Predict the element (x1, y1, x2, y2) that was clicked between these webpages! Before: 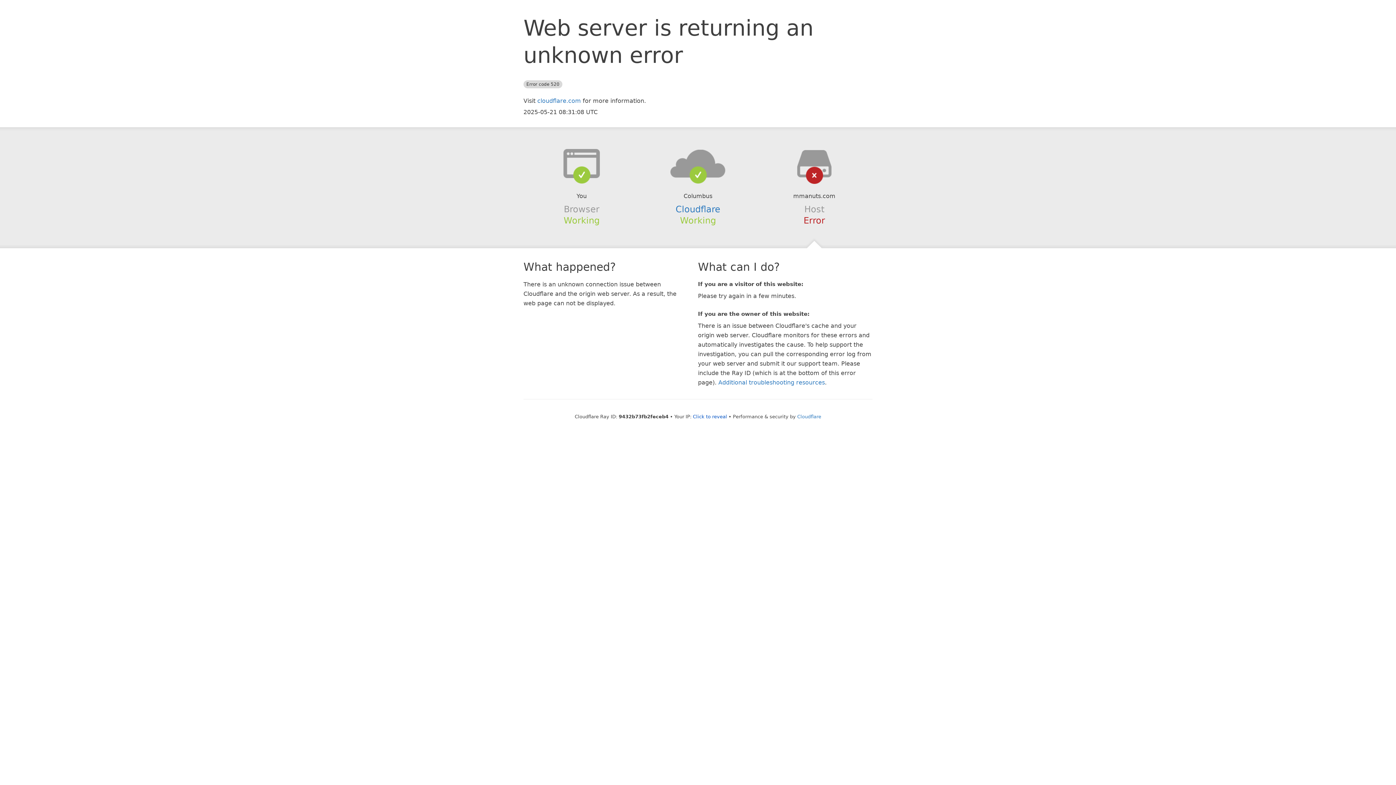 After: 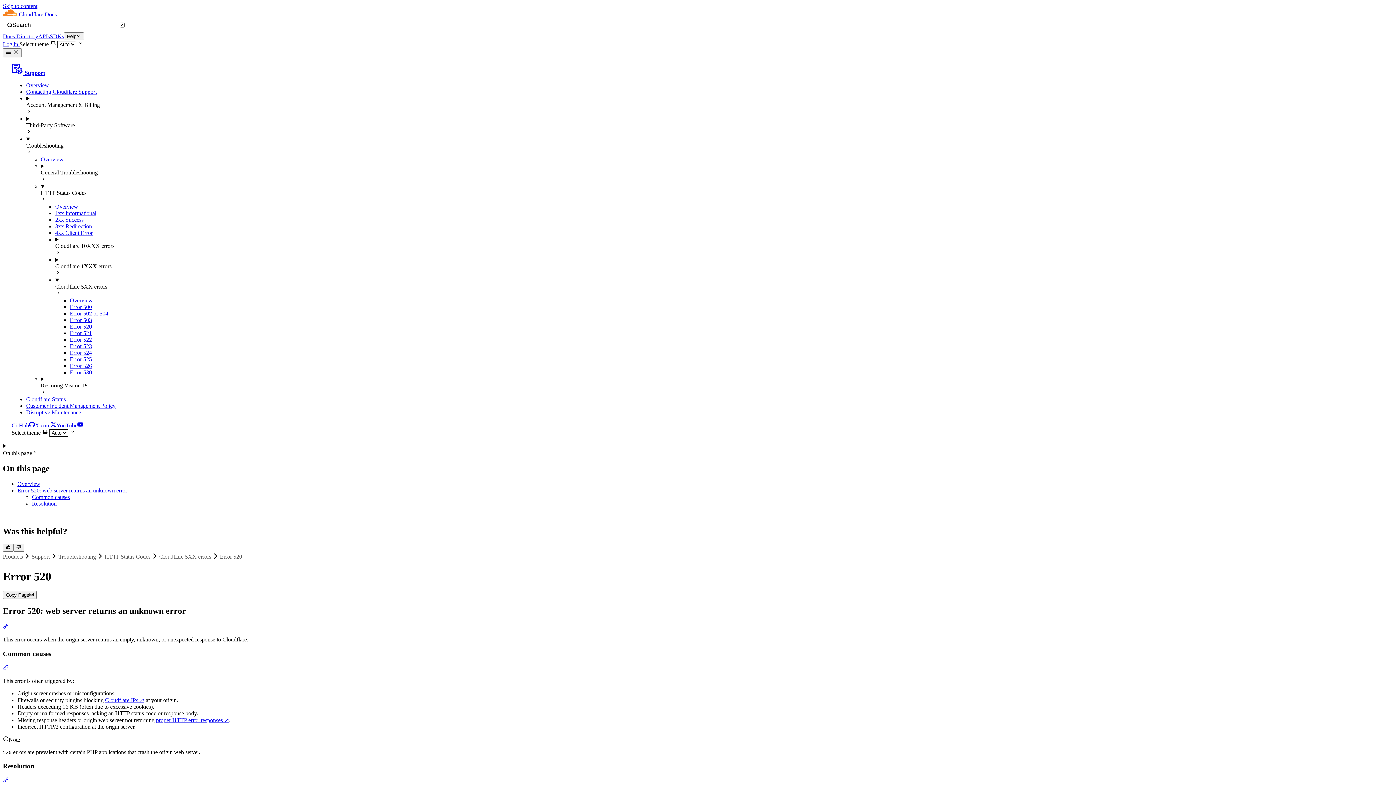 Action: label: Additional troubleshooting resources bbox: (718, 379, 825, 386)